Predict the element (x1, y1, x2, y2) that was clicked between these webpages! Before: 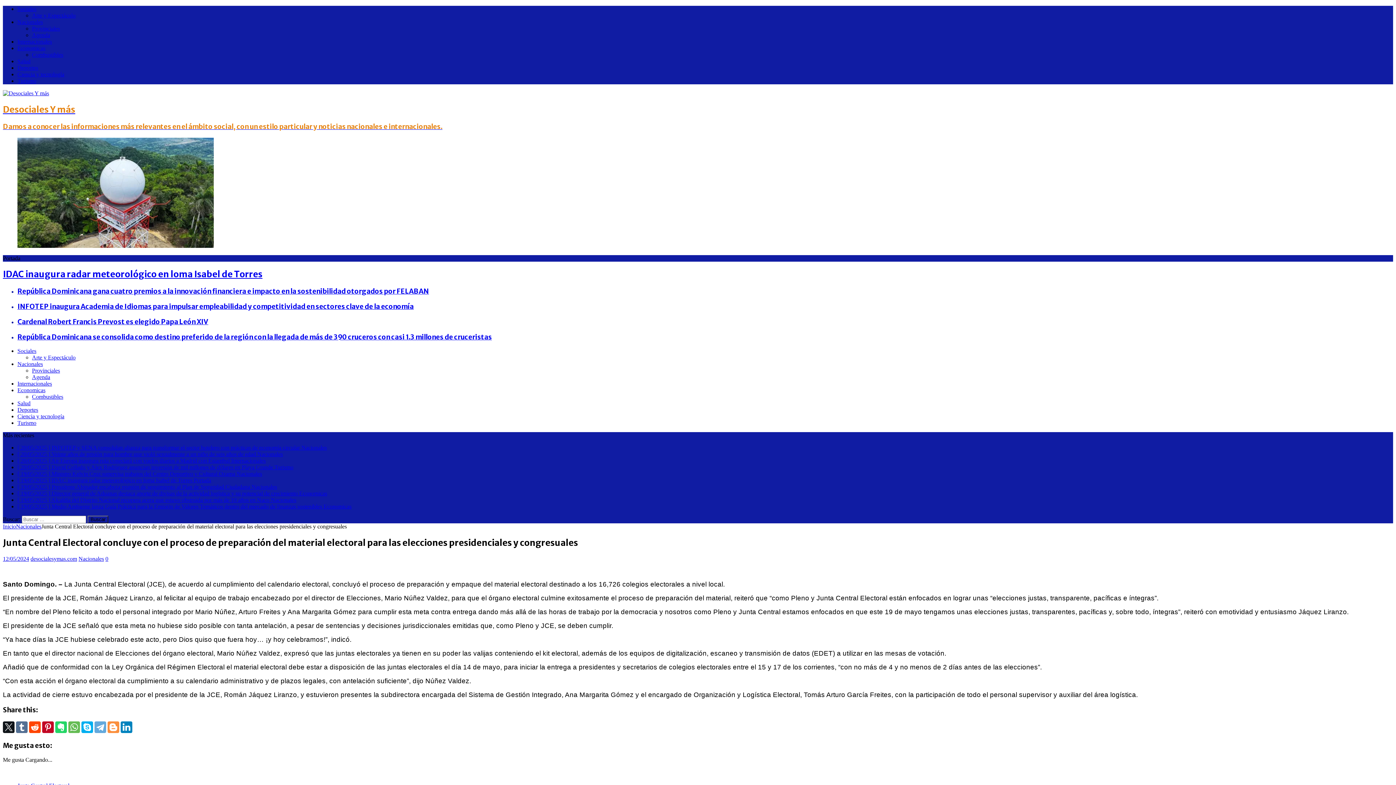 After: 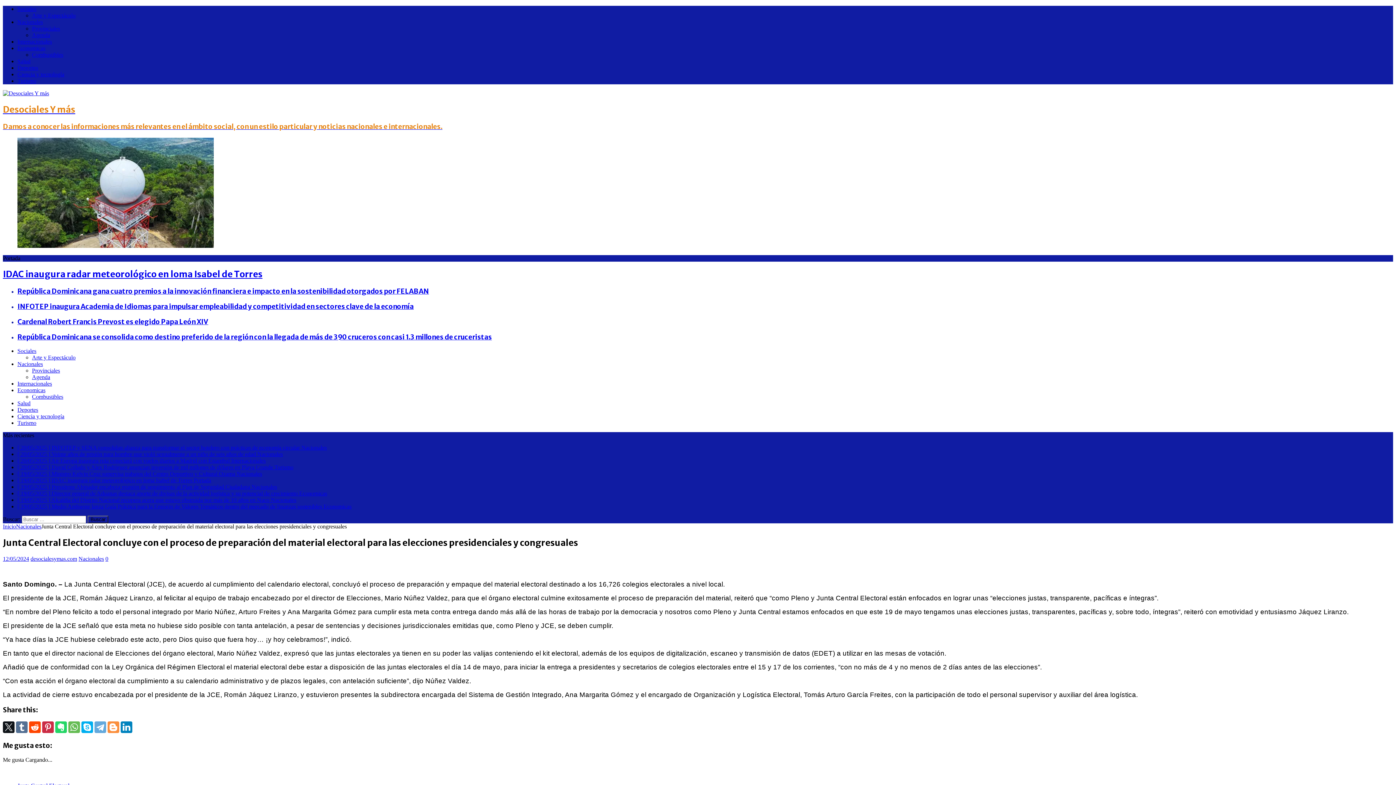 Action: bbox: (42, 721, 53, 733)